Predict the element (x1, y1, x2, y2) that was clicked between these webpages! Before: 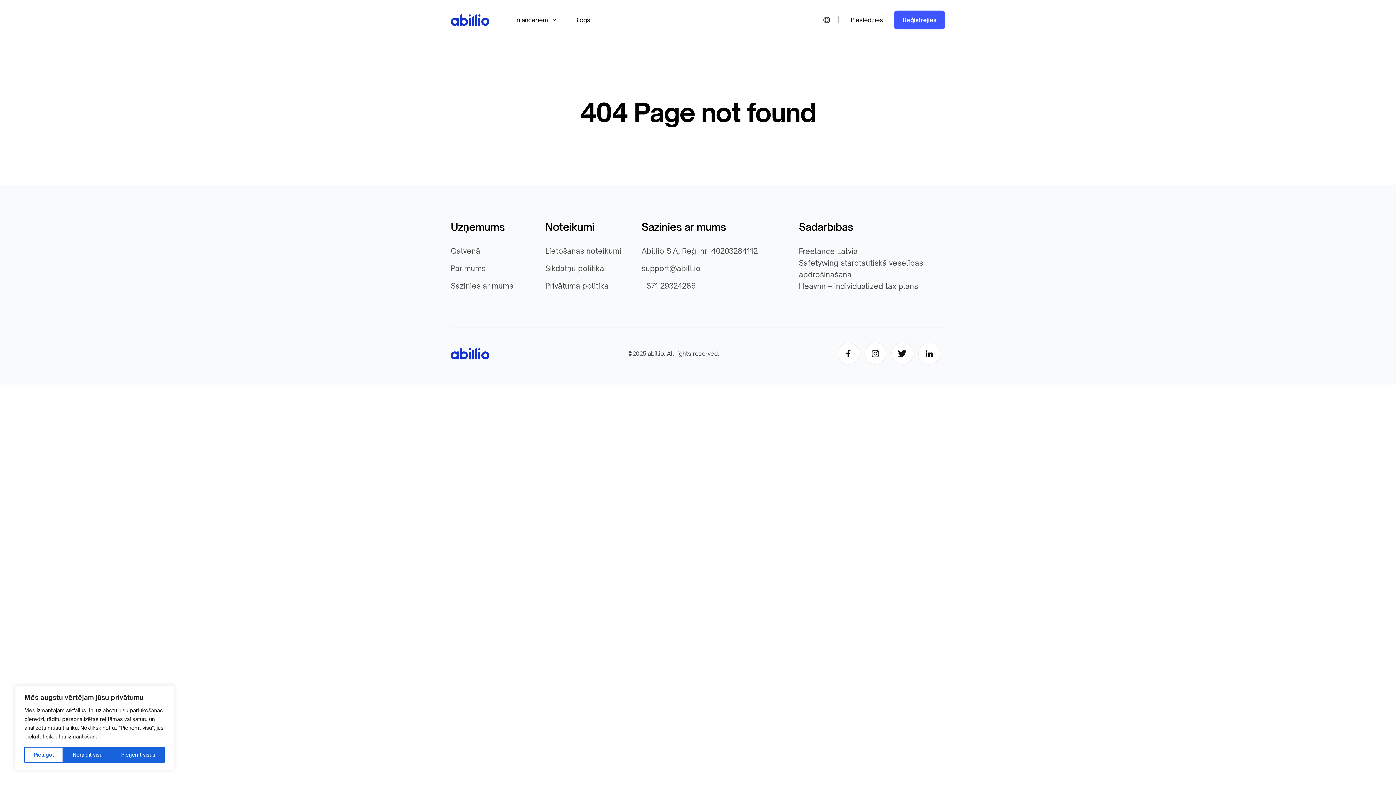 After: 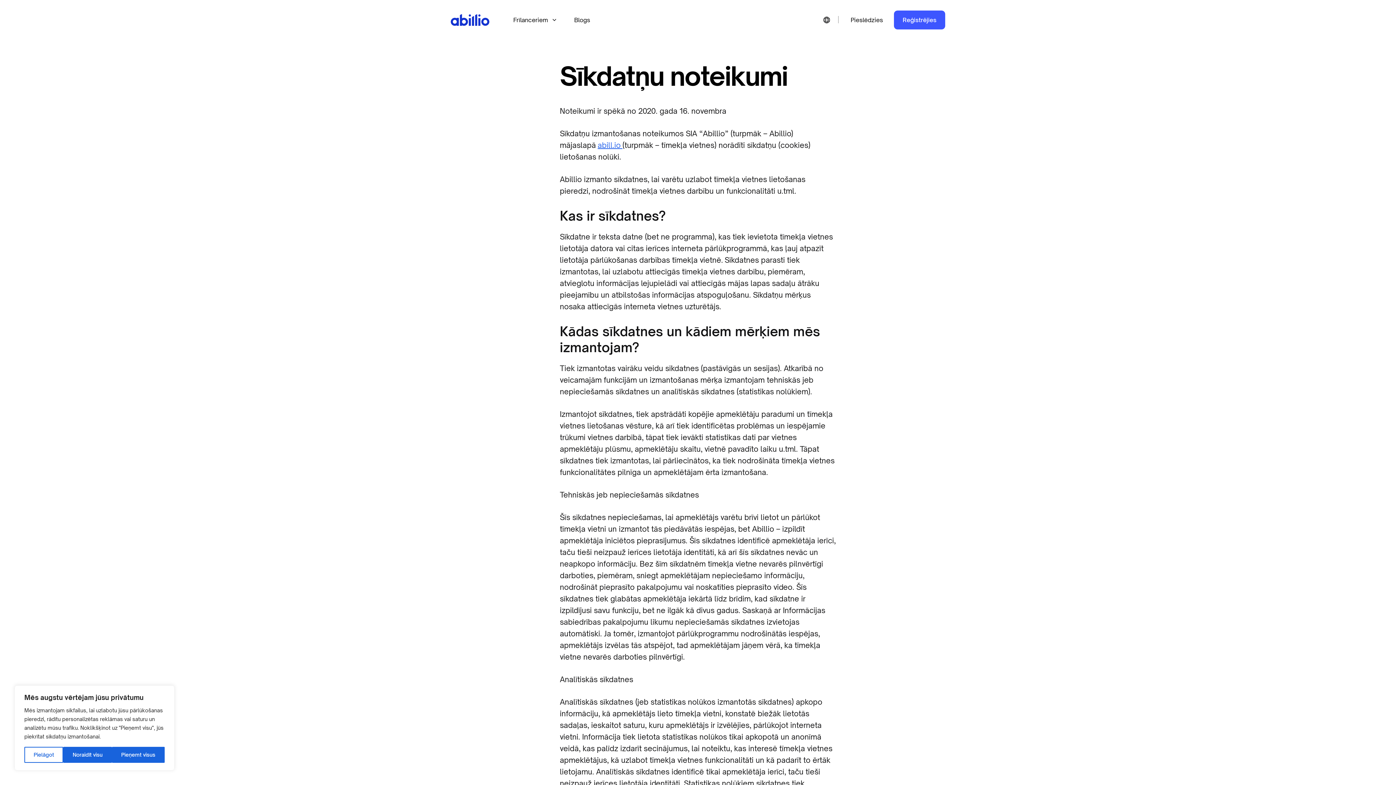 Action: bbox: (545, 264, 604, 273) label: Sīkdatņu politika